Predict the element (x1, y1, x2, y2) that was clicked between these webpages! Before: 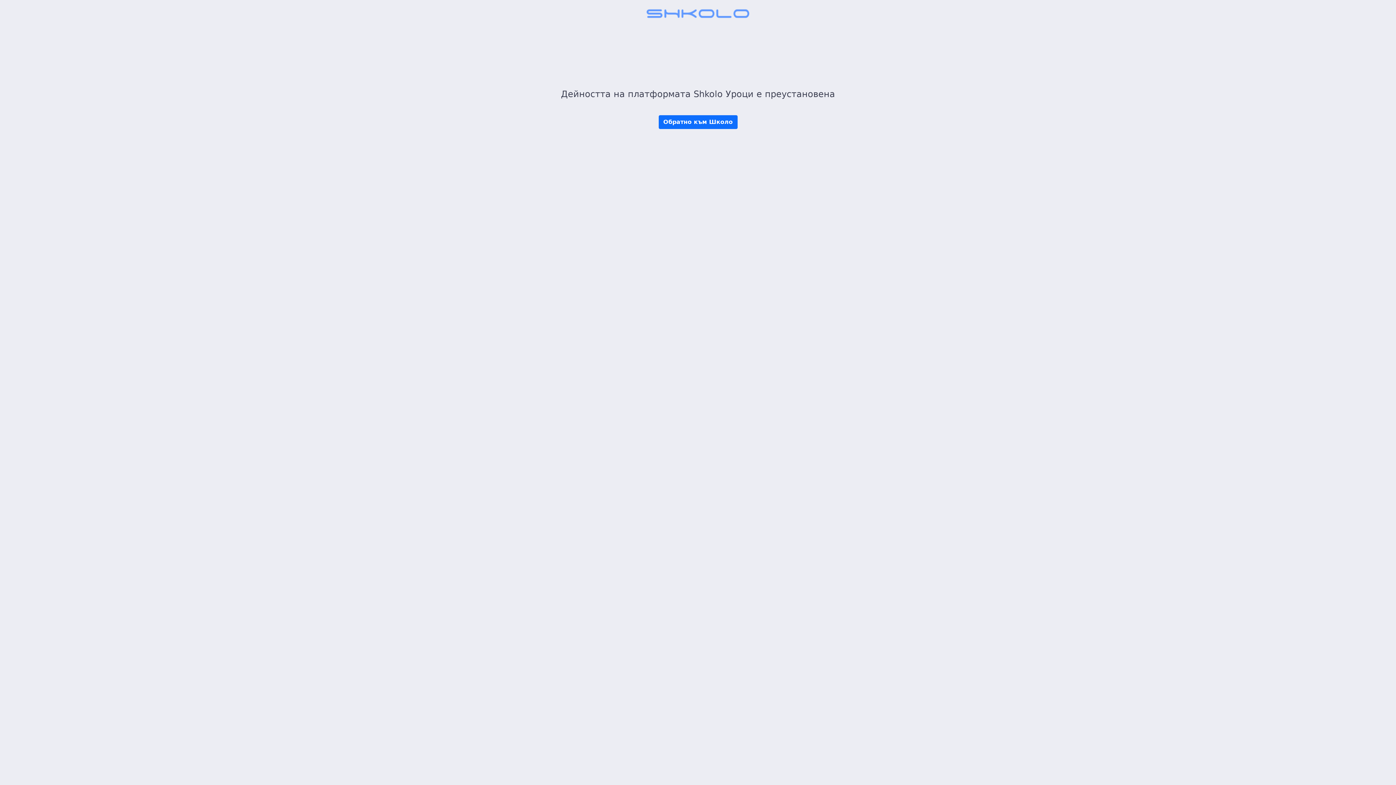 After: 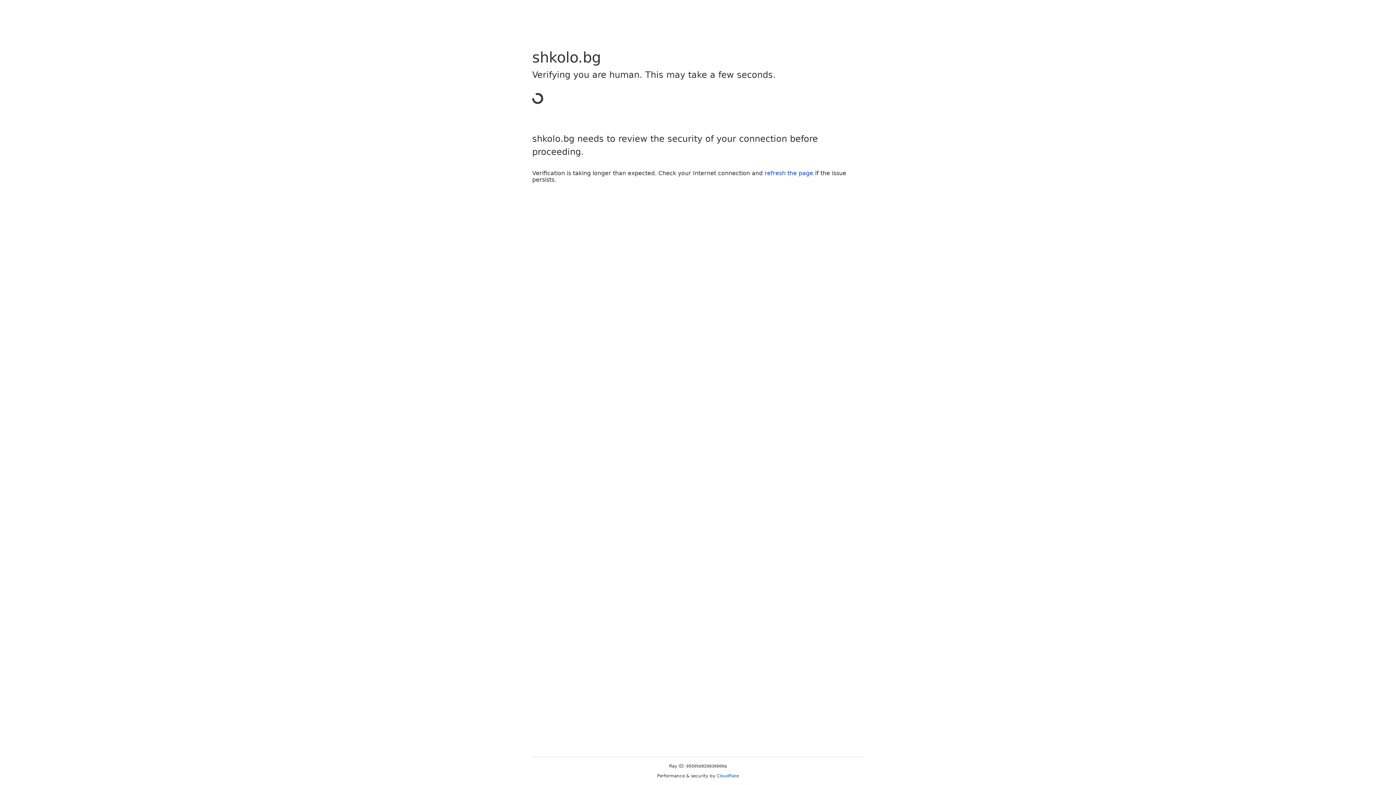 Action: label: Обратно към Школо bbox: (658, 115, 737, 129)